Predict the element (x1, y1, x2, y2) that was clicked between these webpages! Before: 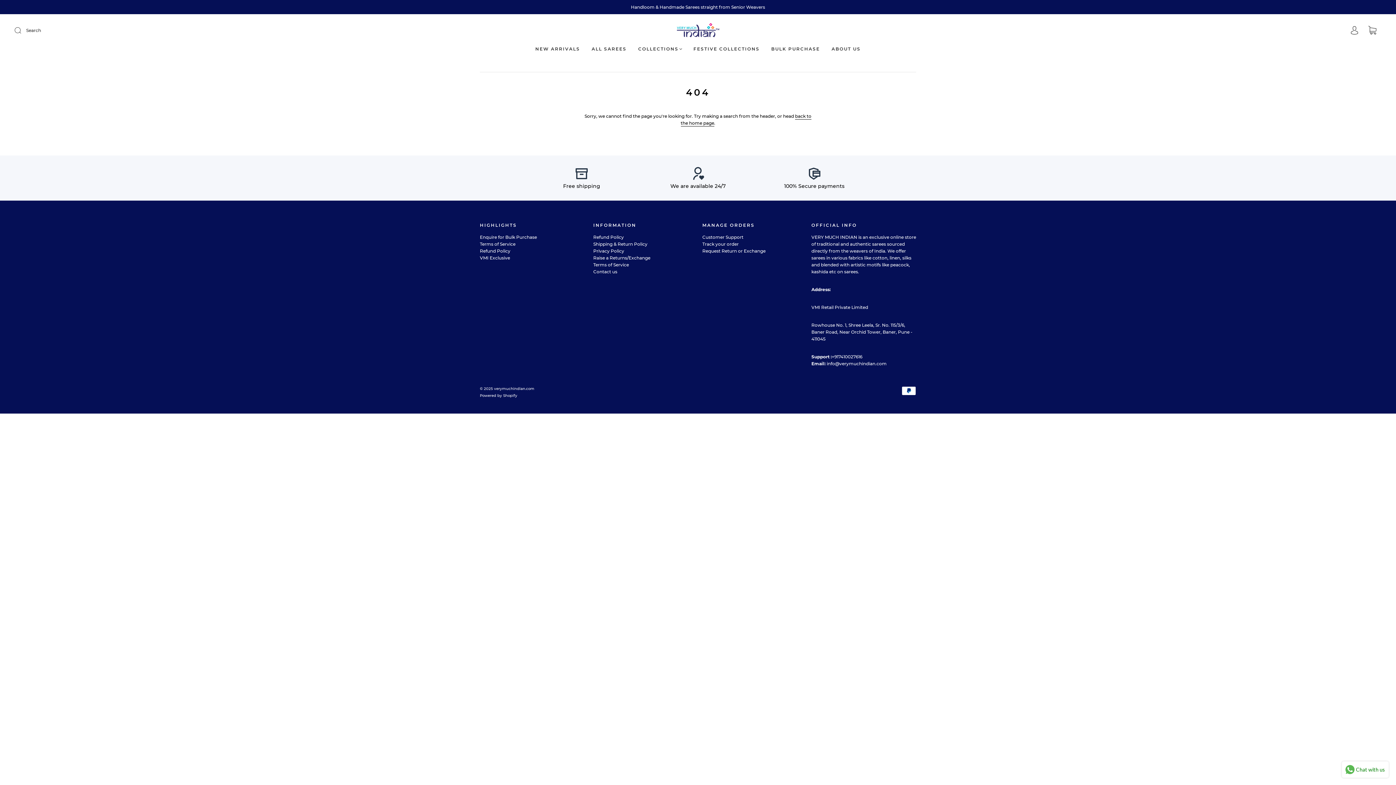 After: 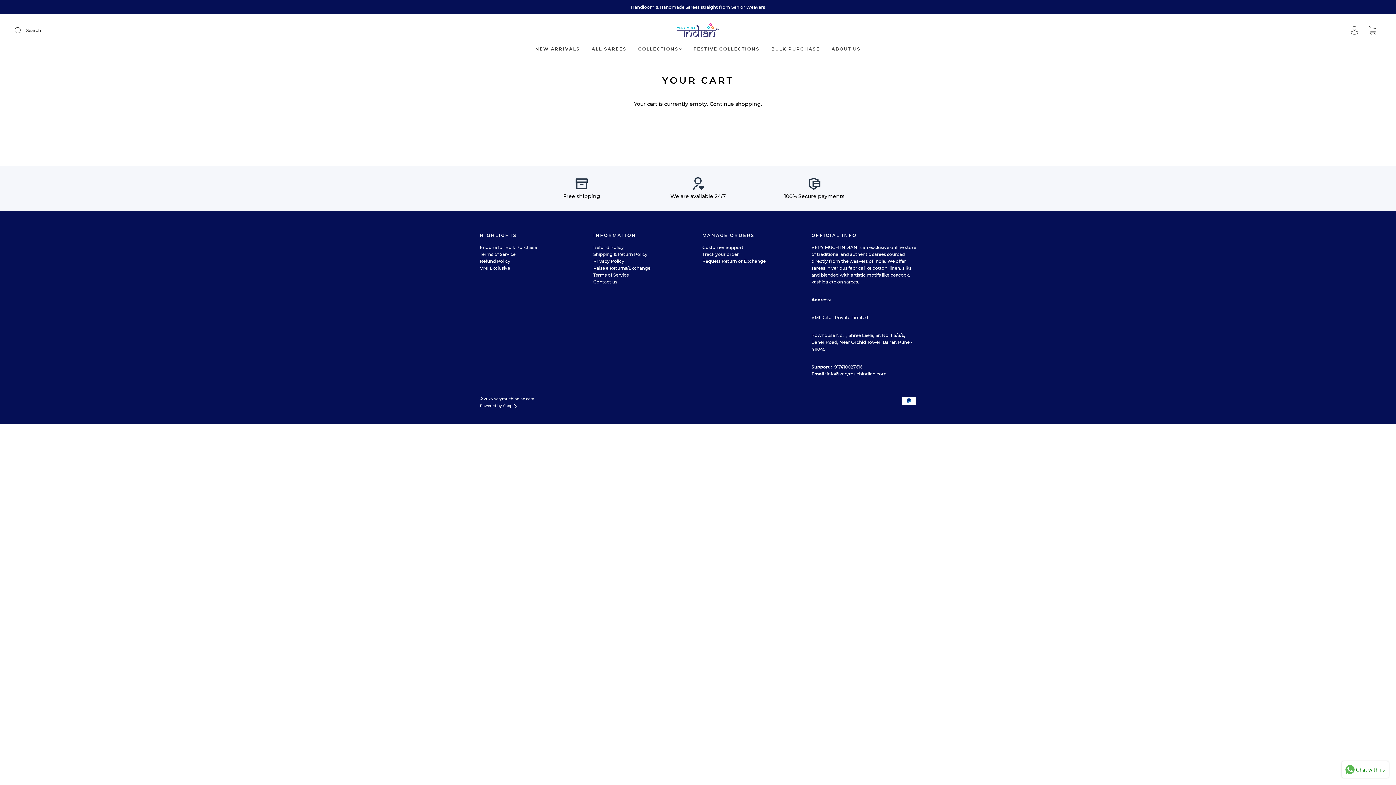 Action: bbox: (1363, 23, 1381, 38) label: Cart